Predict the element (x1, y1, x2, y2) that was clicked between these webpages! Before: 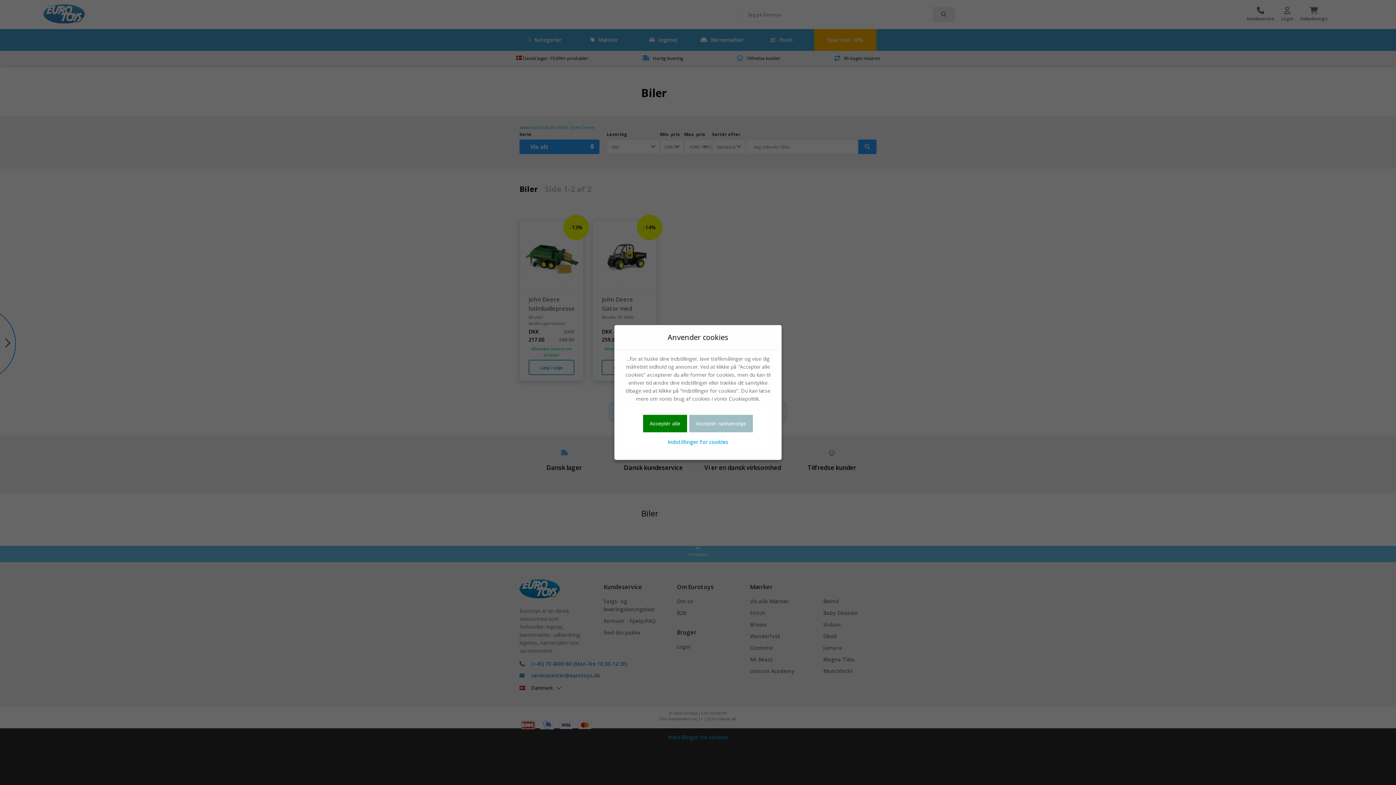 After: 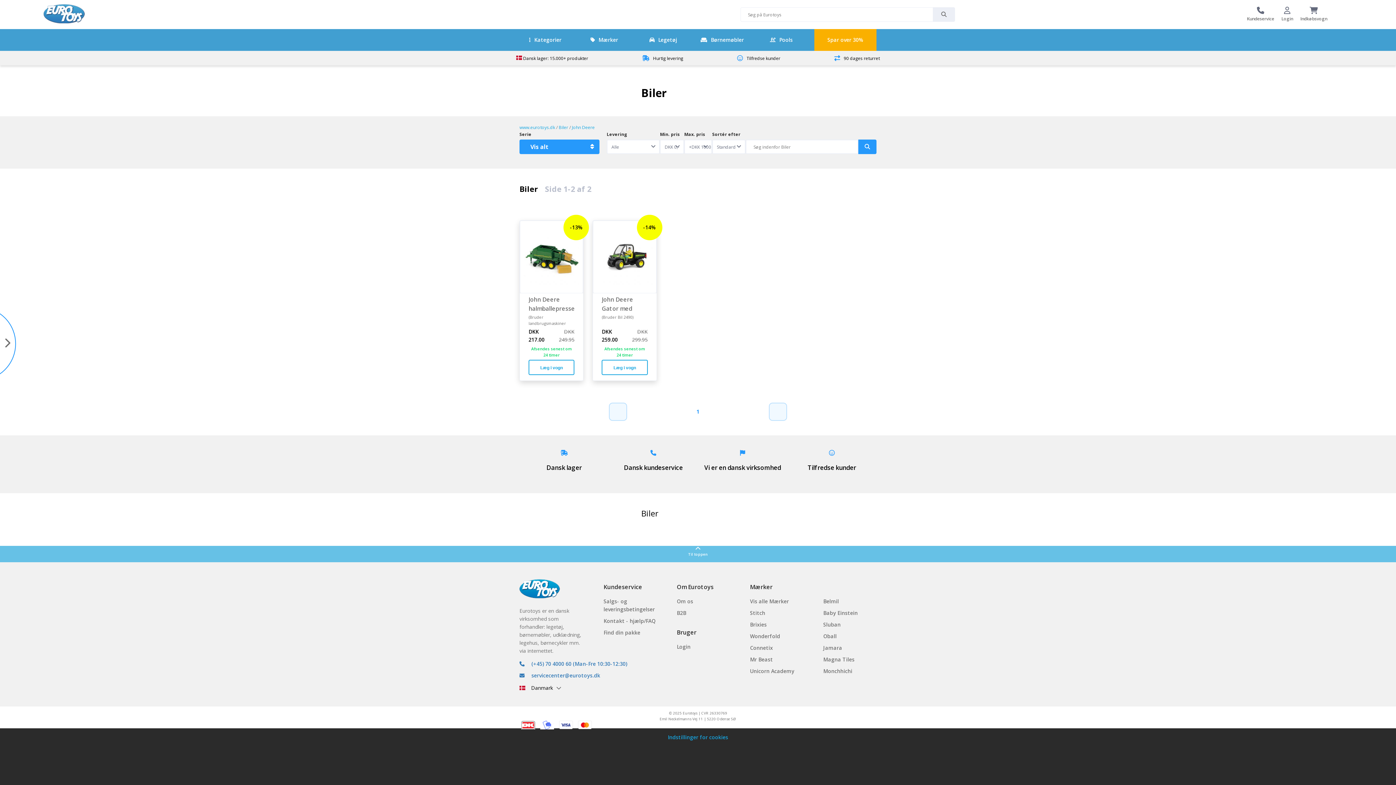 Action: label: Acceptér alle bbox: (643, 415, 687, 432)